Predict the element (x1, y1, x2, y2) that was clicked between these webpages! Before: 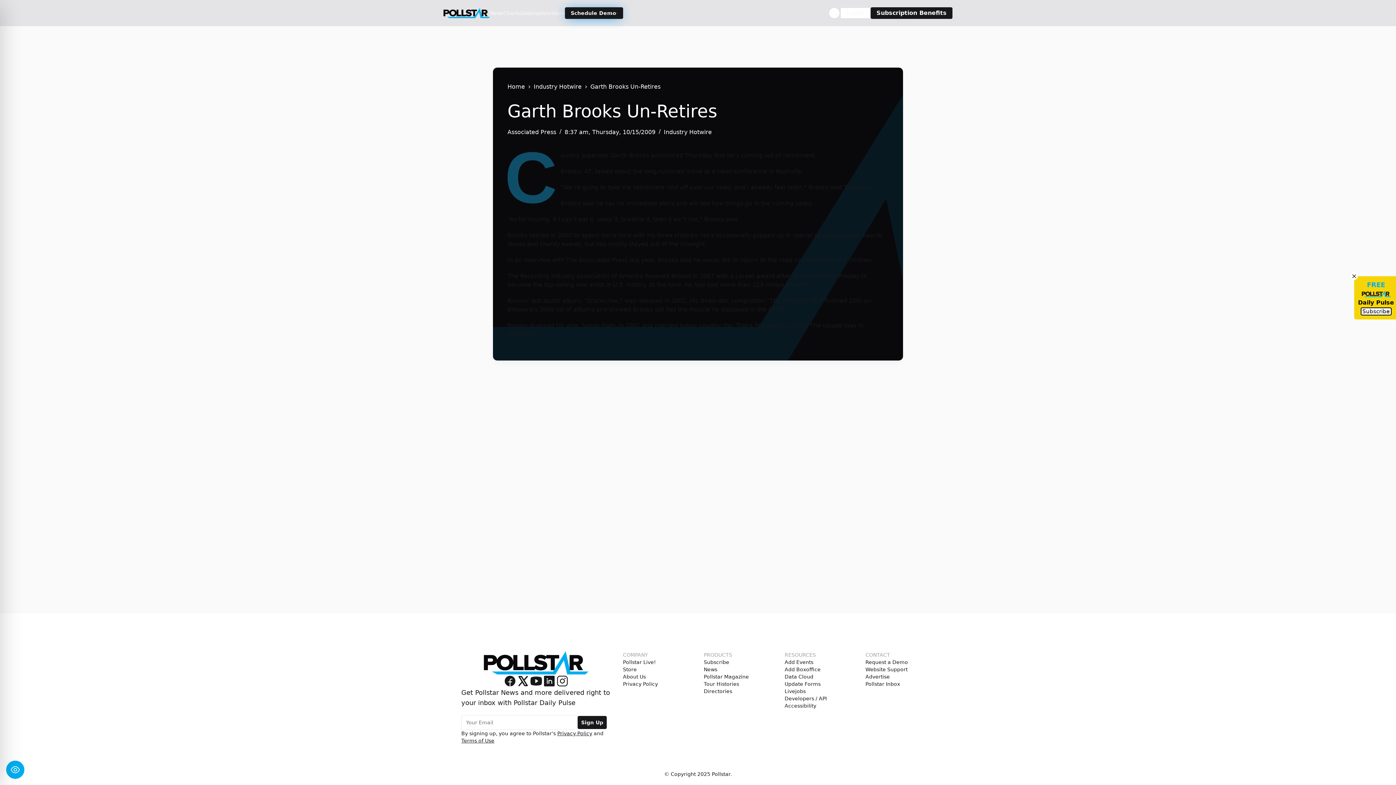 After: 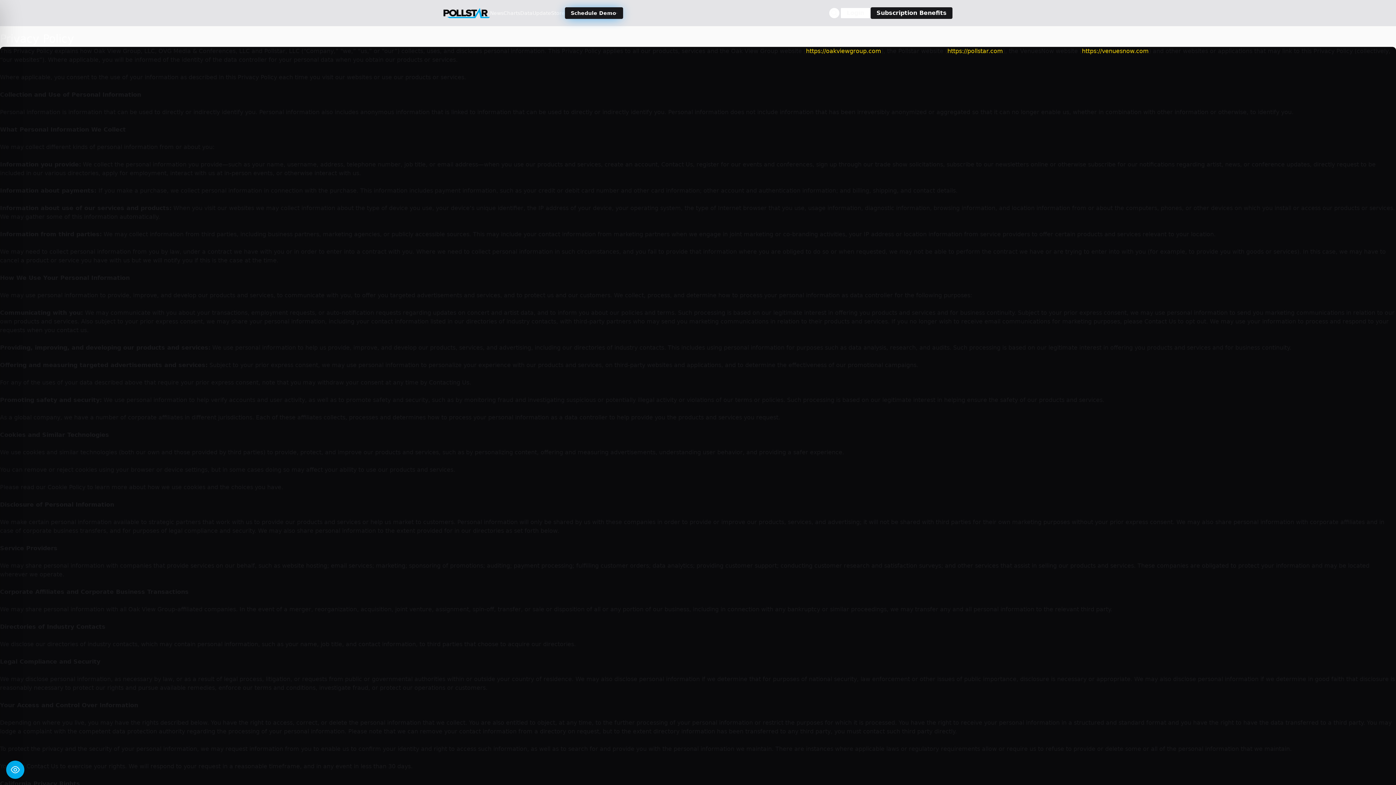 Action: label: Privacy Policy bbox: (623, 680, 658, 688)